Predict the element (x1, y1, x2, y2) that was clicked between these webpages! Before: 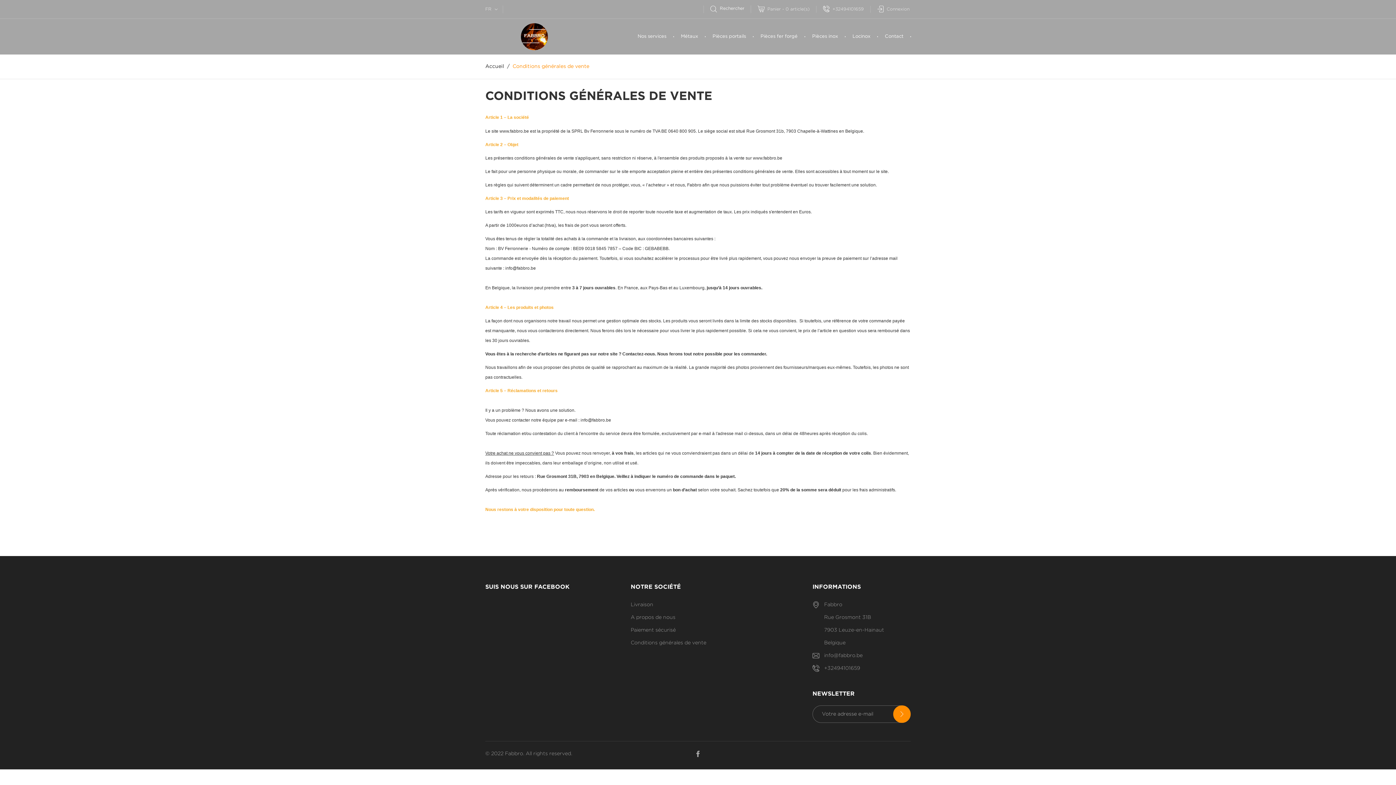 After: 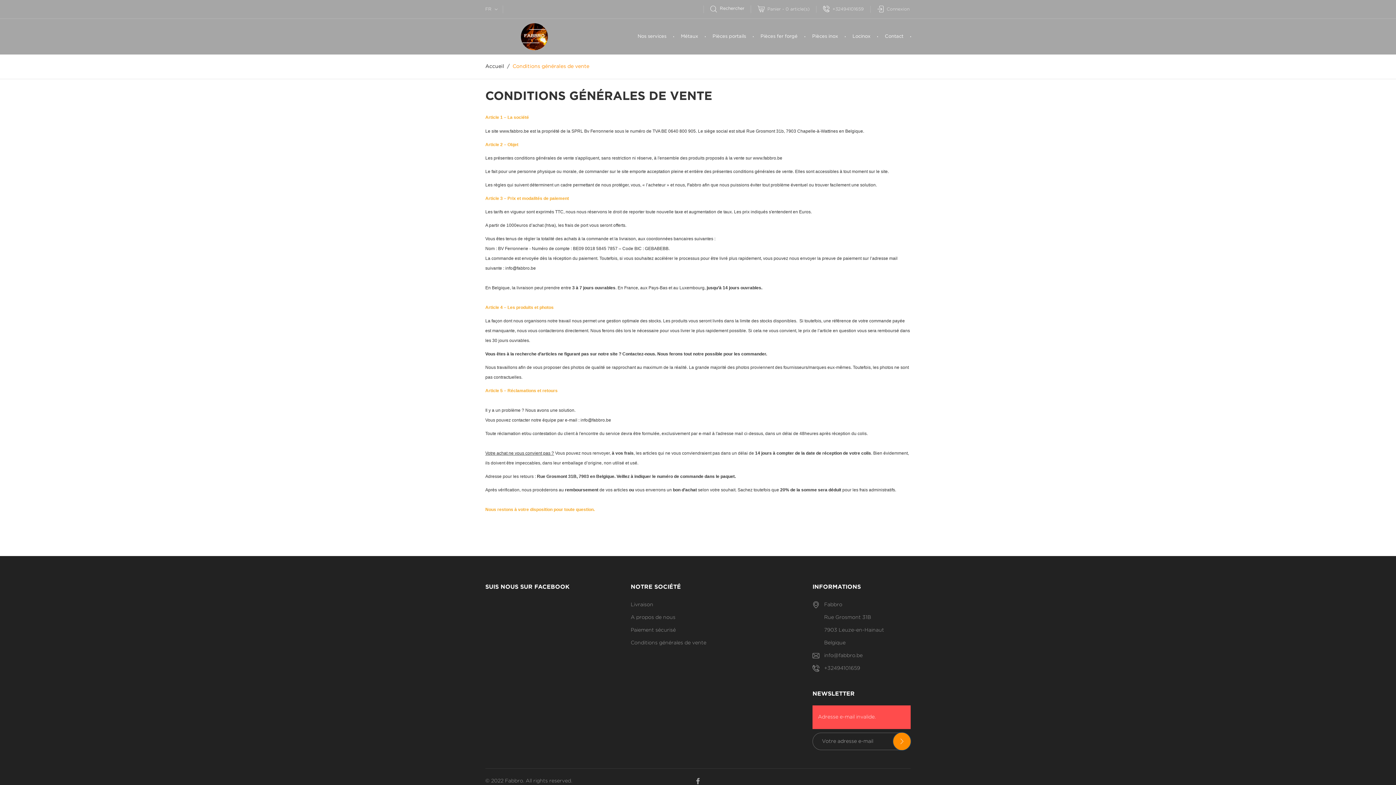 Action: bbox: (893, 705, 910, 723)